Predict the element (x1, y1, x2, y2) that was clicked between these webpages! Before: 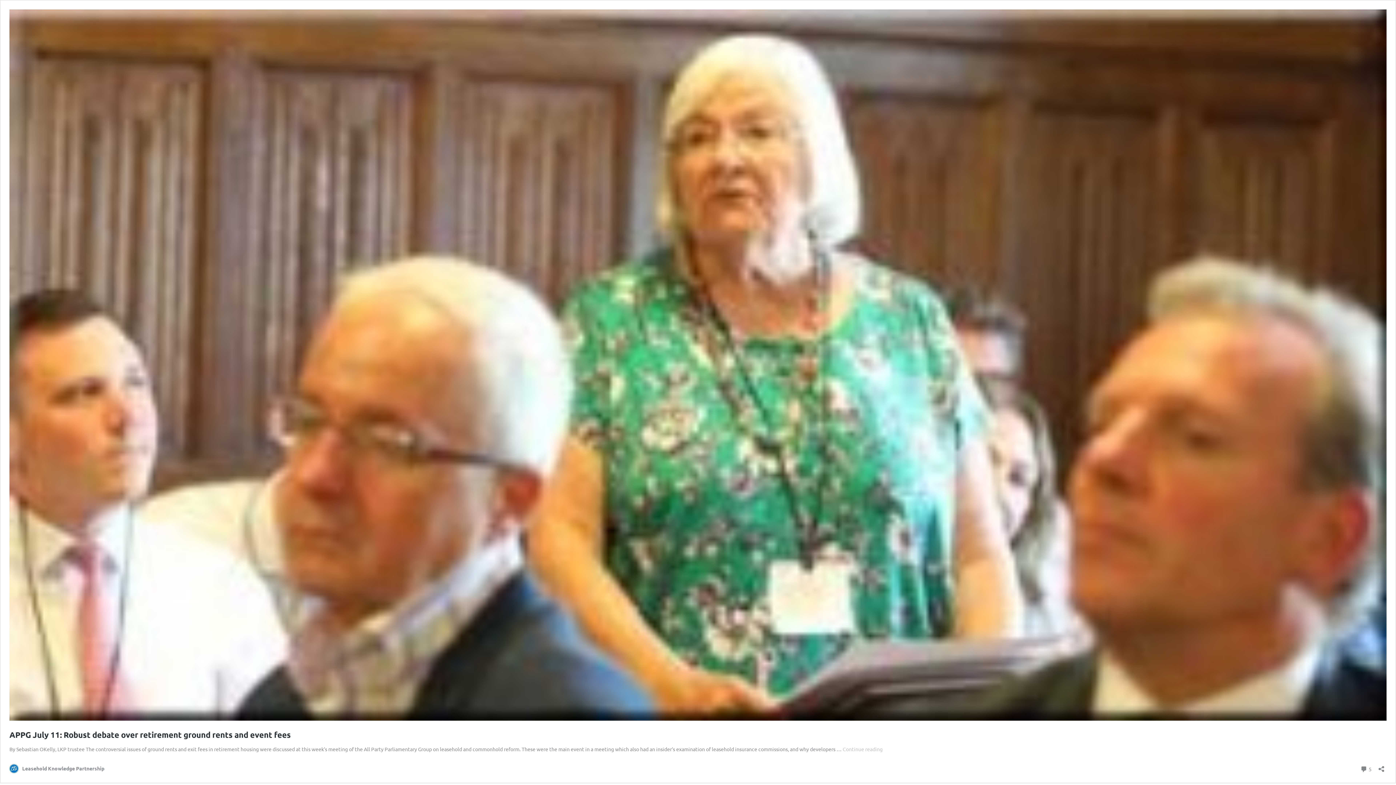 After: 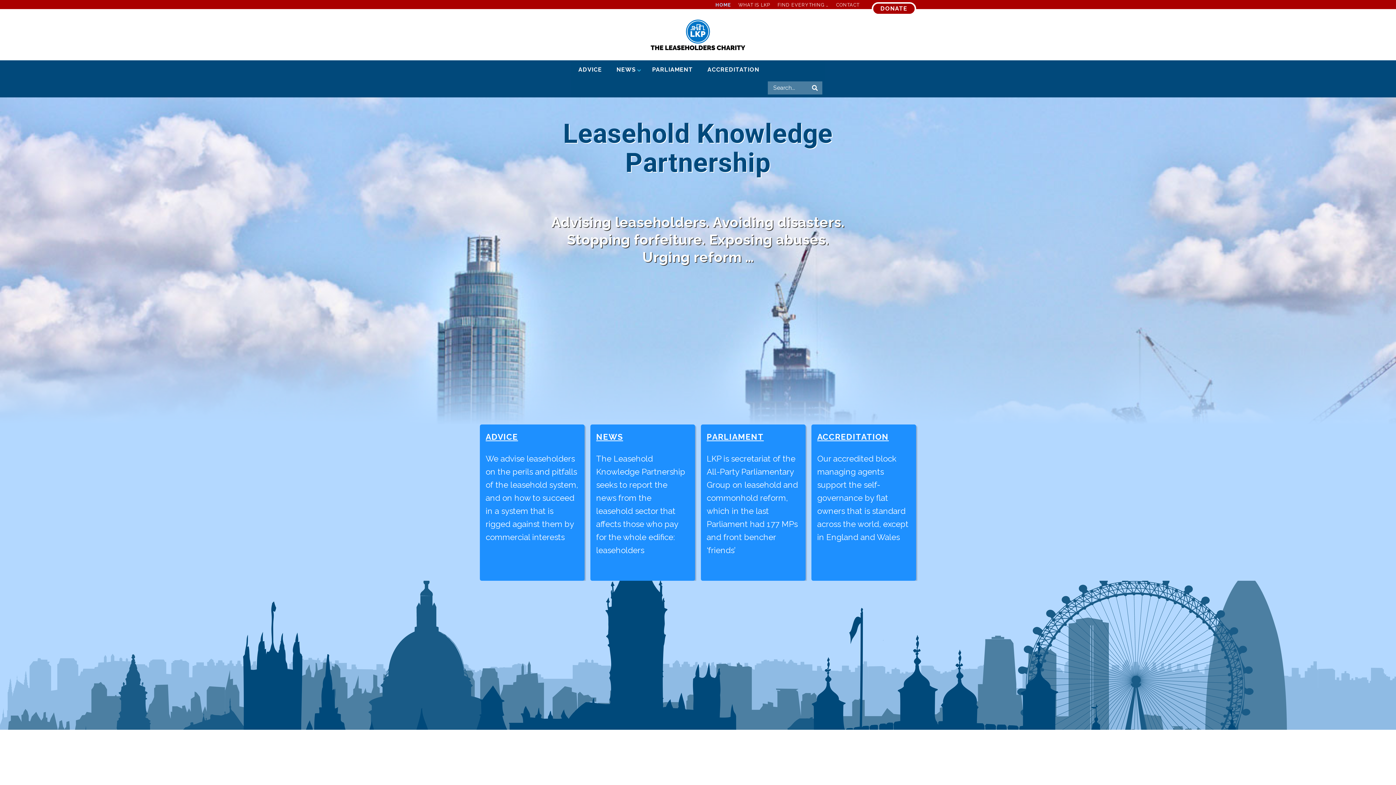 Action: bbox: (9, 764, 104, 773) label: Leasehold Knowledge Partnership